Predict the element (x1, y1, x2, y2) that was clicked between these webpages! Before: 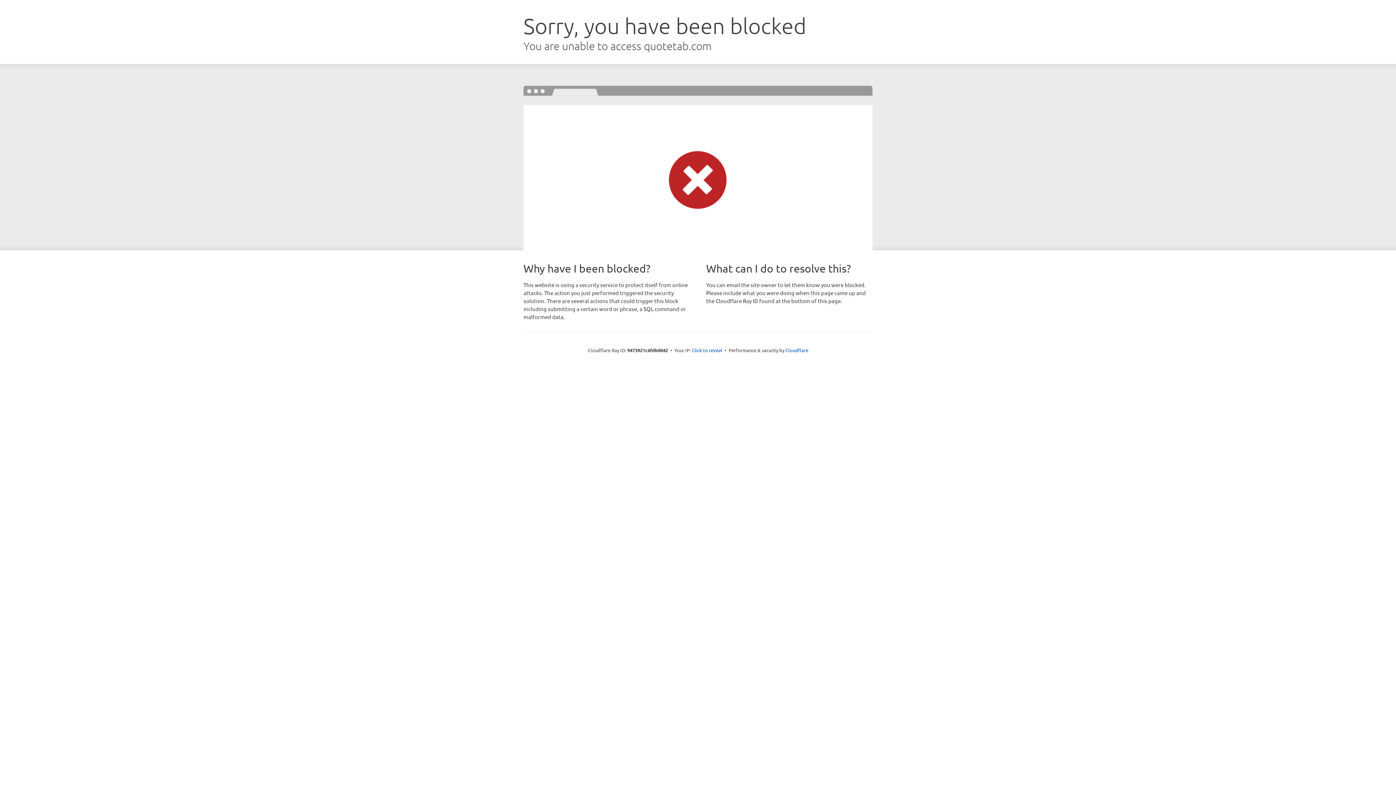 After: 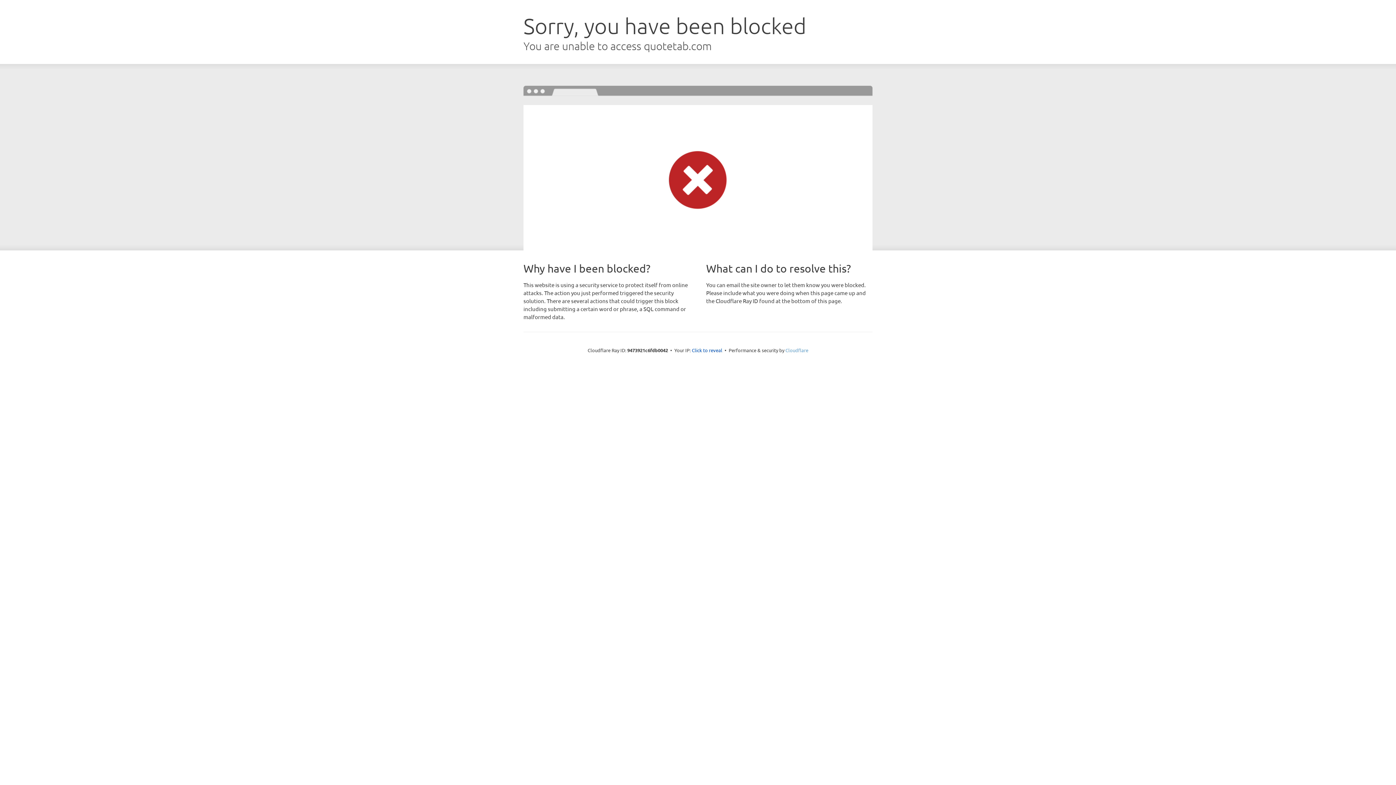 Action: bbox: (785, 347, 808, 353) label: Cloudflare